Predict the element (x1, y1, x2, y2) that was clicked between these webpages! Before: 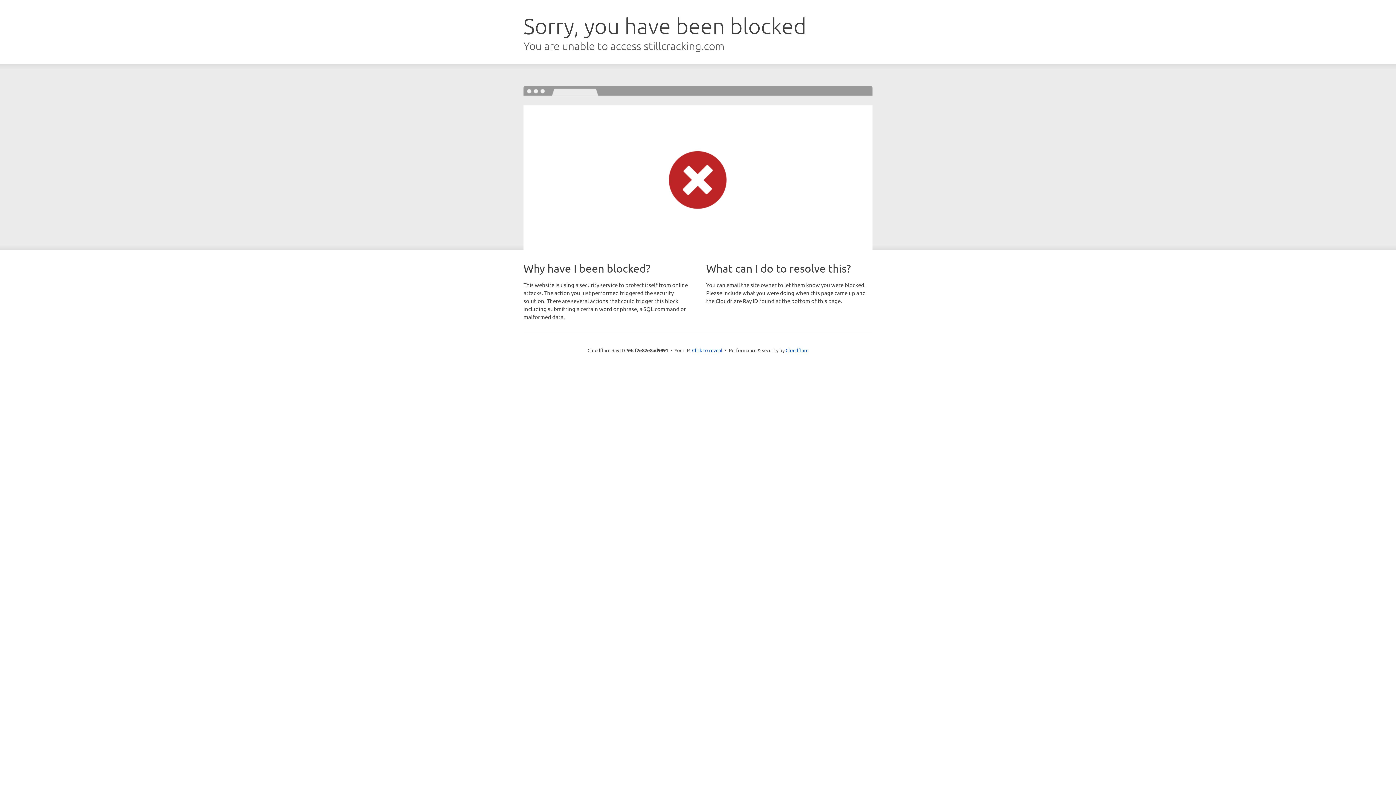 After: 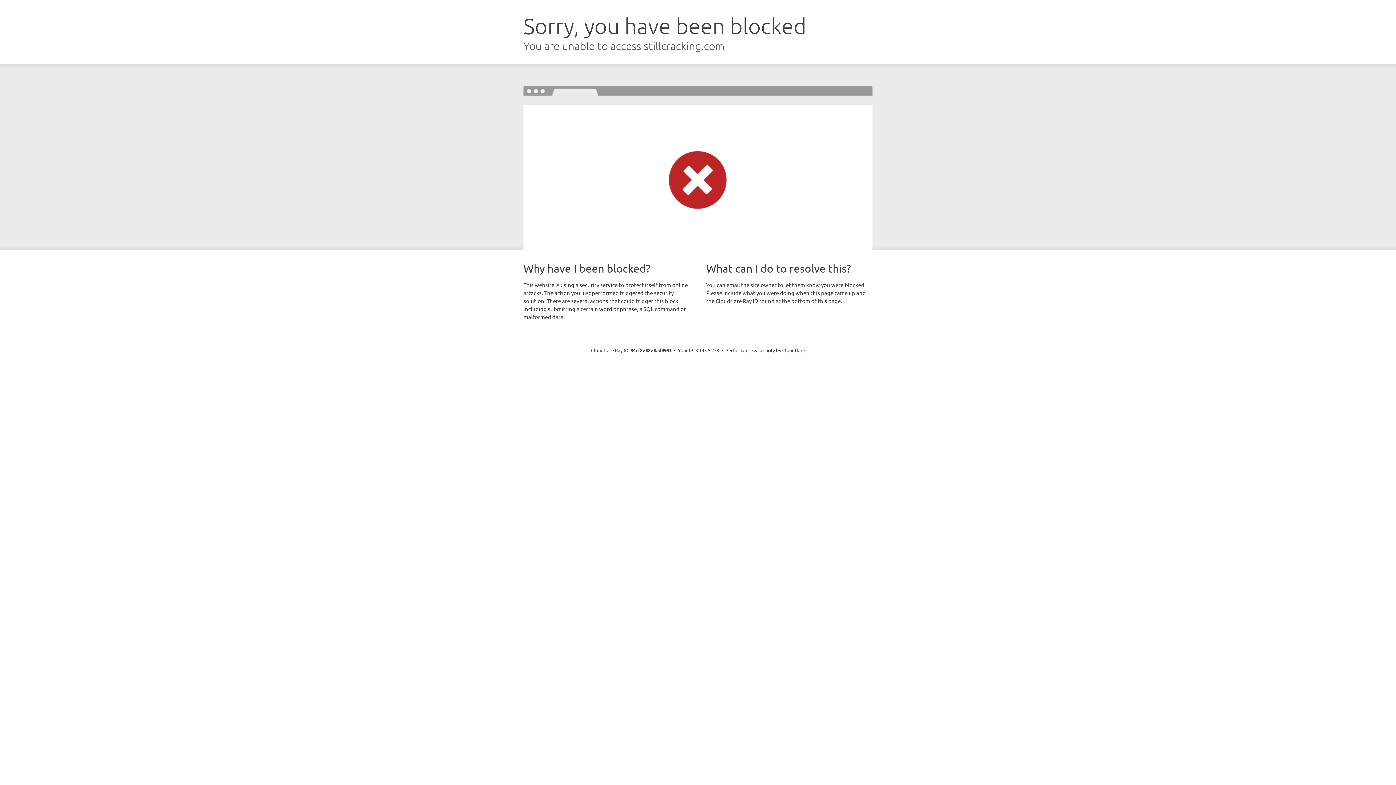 Action: bbox: (692, 346, 722, 353) label: Click to reveal